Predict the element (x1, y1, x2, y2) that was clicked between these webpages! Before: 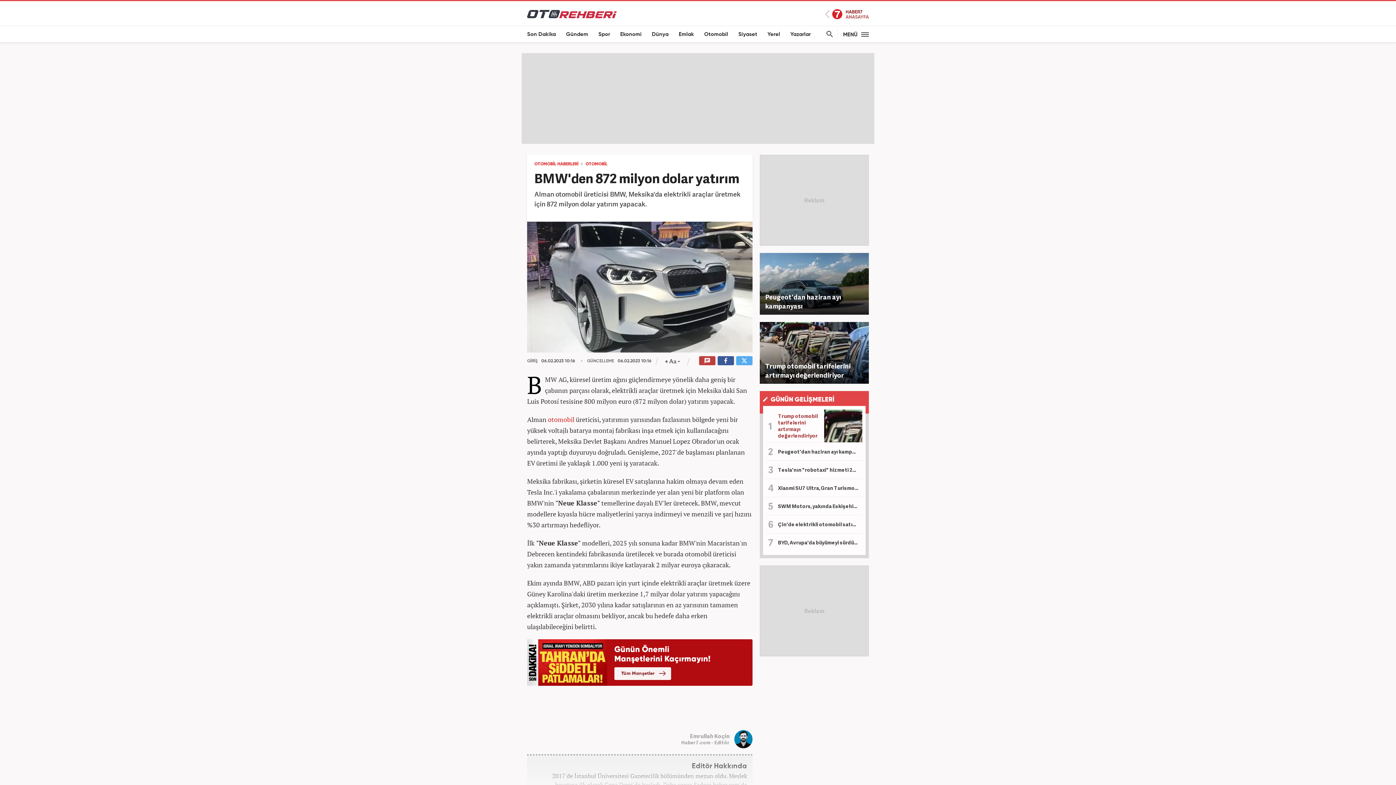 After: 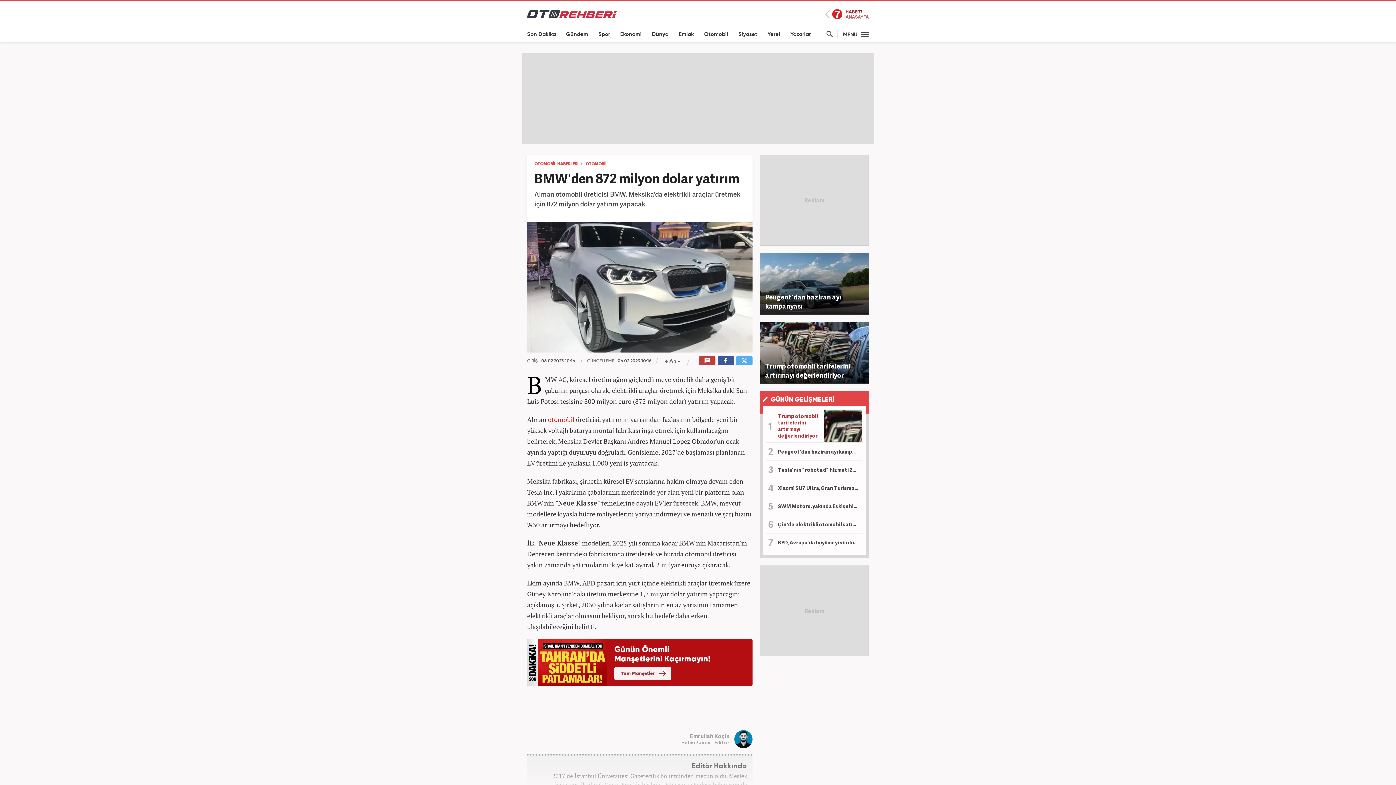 Action: label: Peugeot'dan haziran ayı kampanyası bbox: (759, 253, 869, 314)